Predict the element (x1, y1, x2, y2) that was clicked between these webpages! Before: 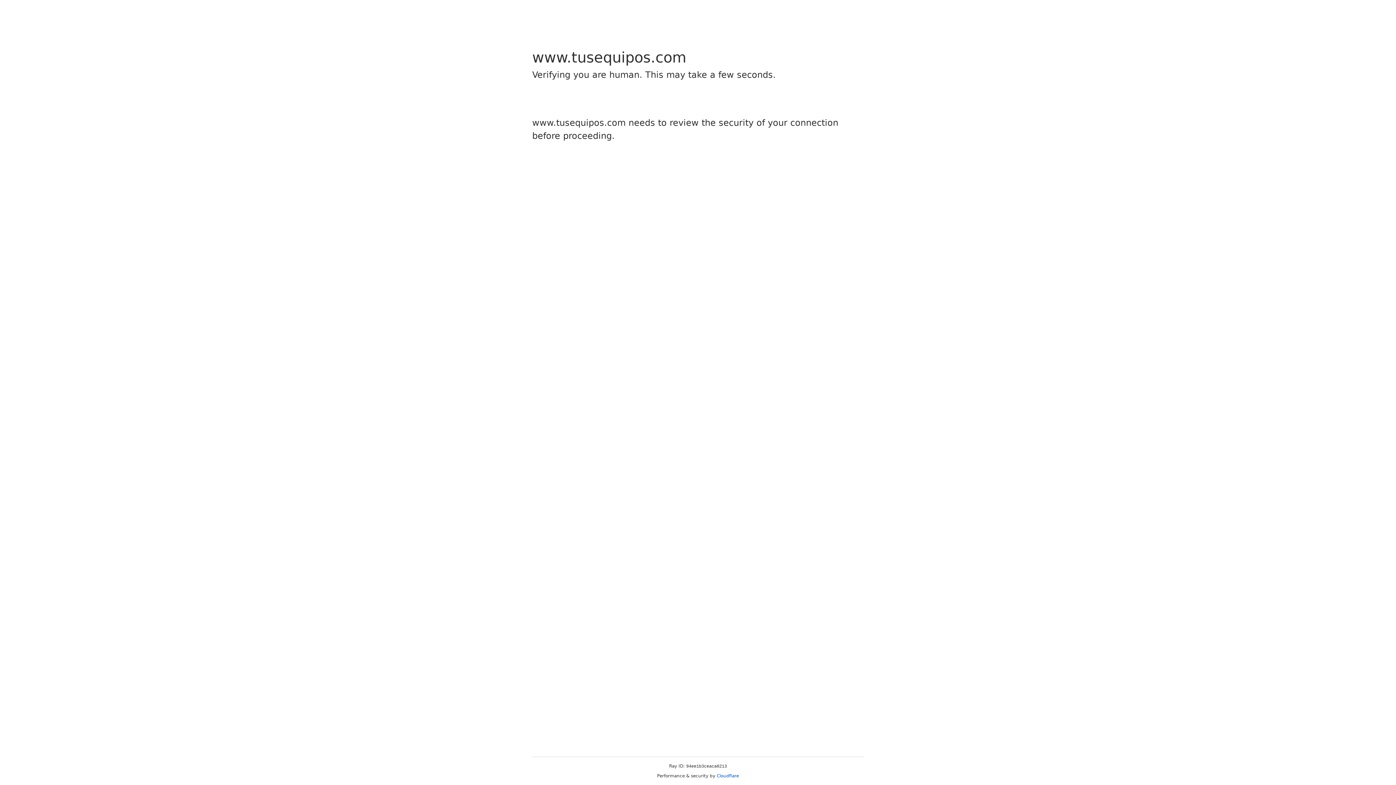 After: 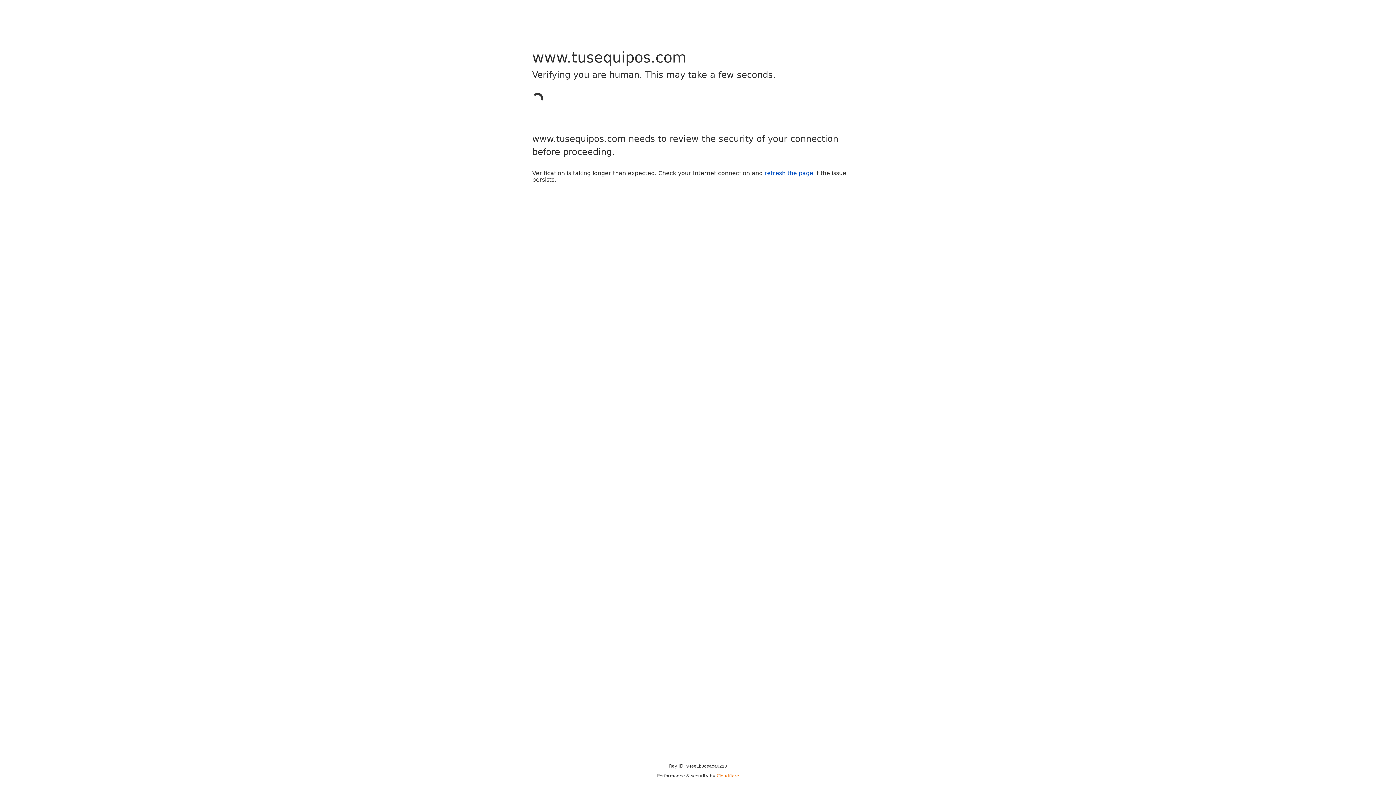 Action: bbox: (716, 773, 739, 778) label: Cloudflare